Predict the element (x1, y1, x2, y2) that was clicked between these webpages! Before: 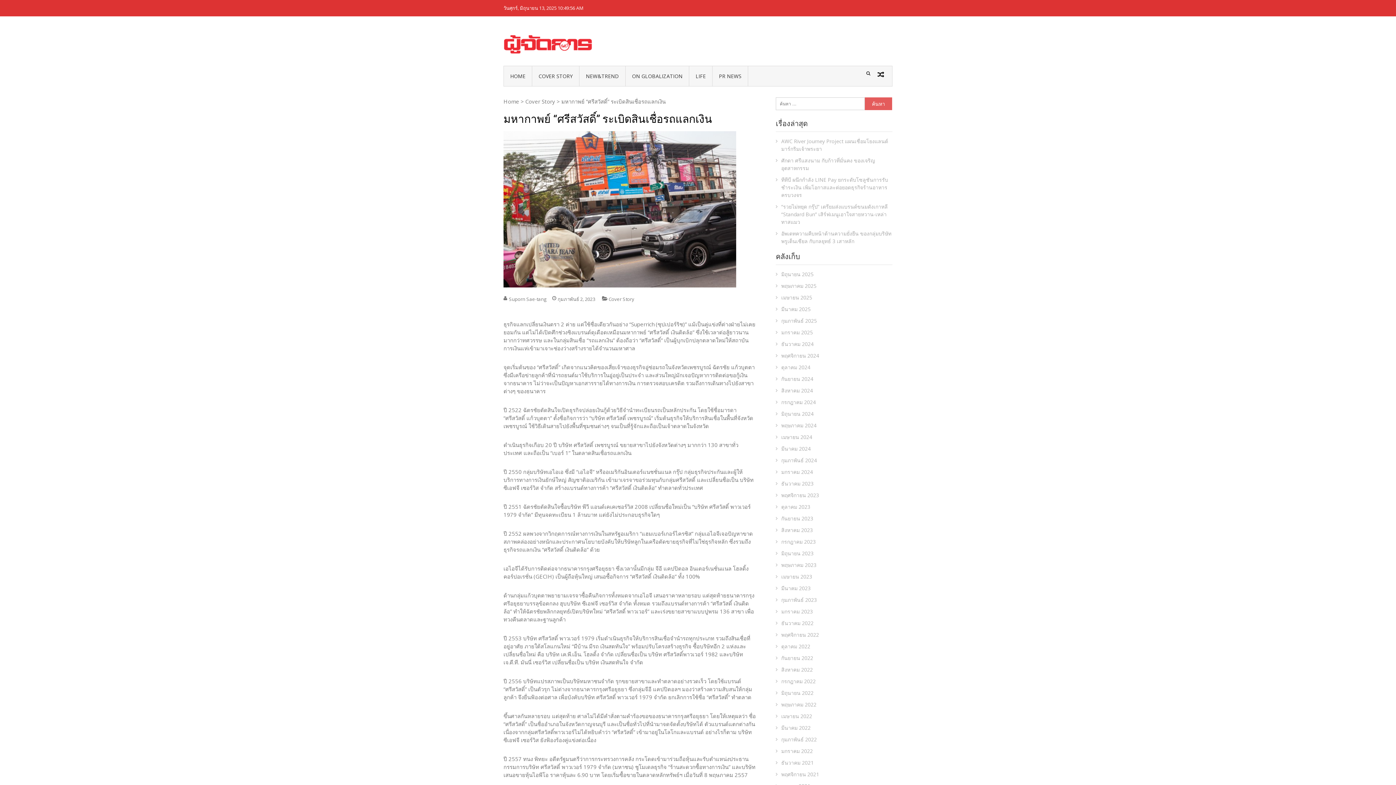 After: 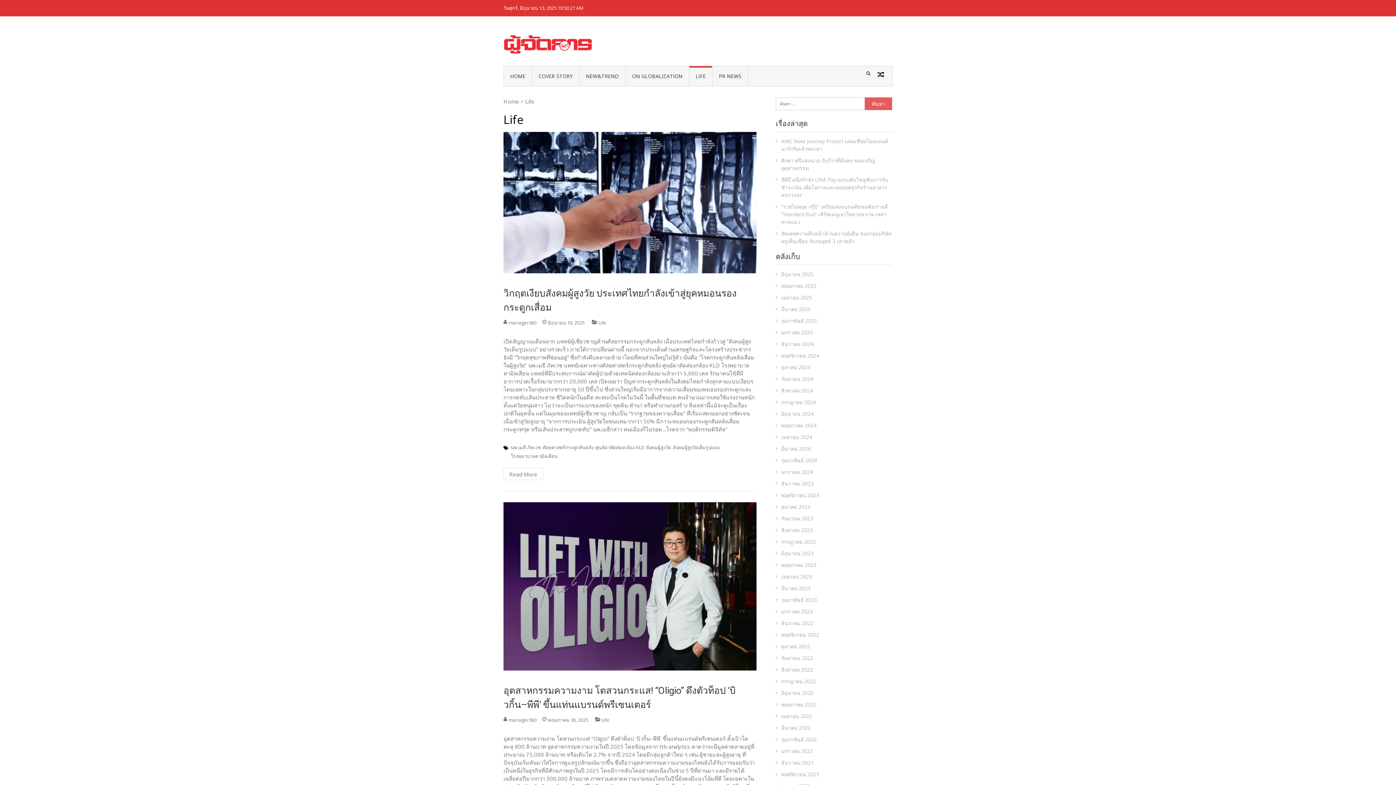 Action: bbox: (689, 66, 712, 86) label: LIFE